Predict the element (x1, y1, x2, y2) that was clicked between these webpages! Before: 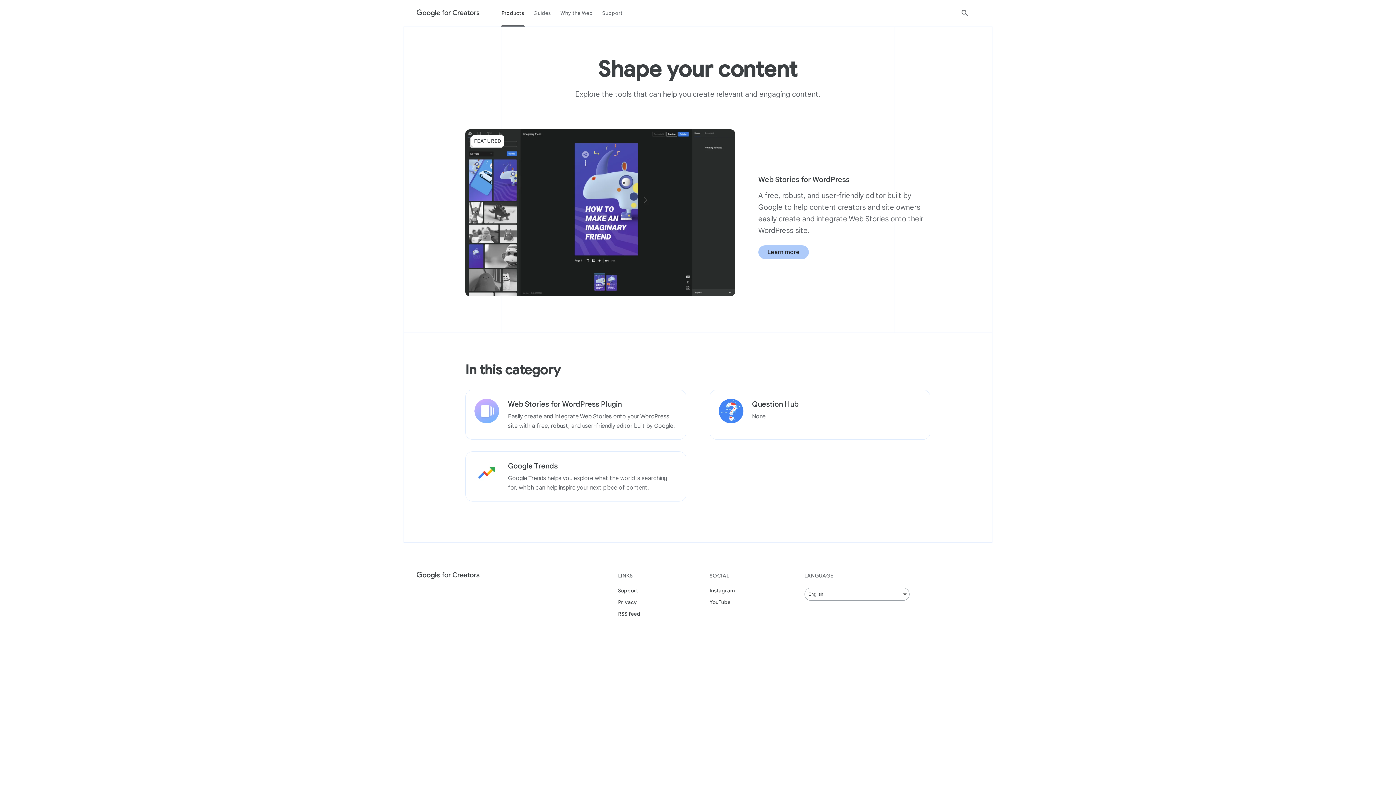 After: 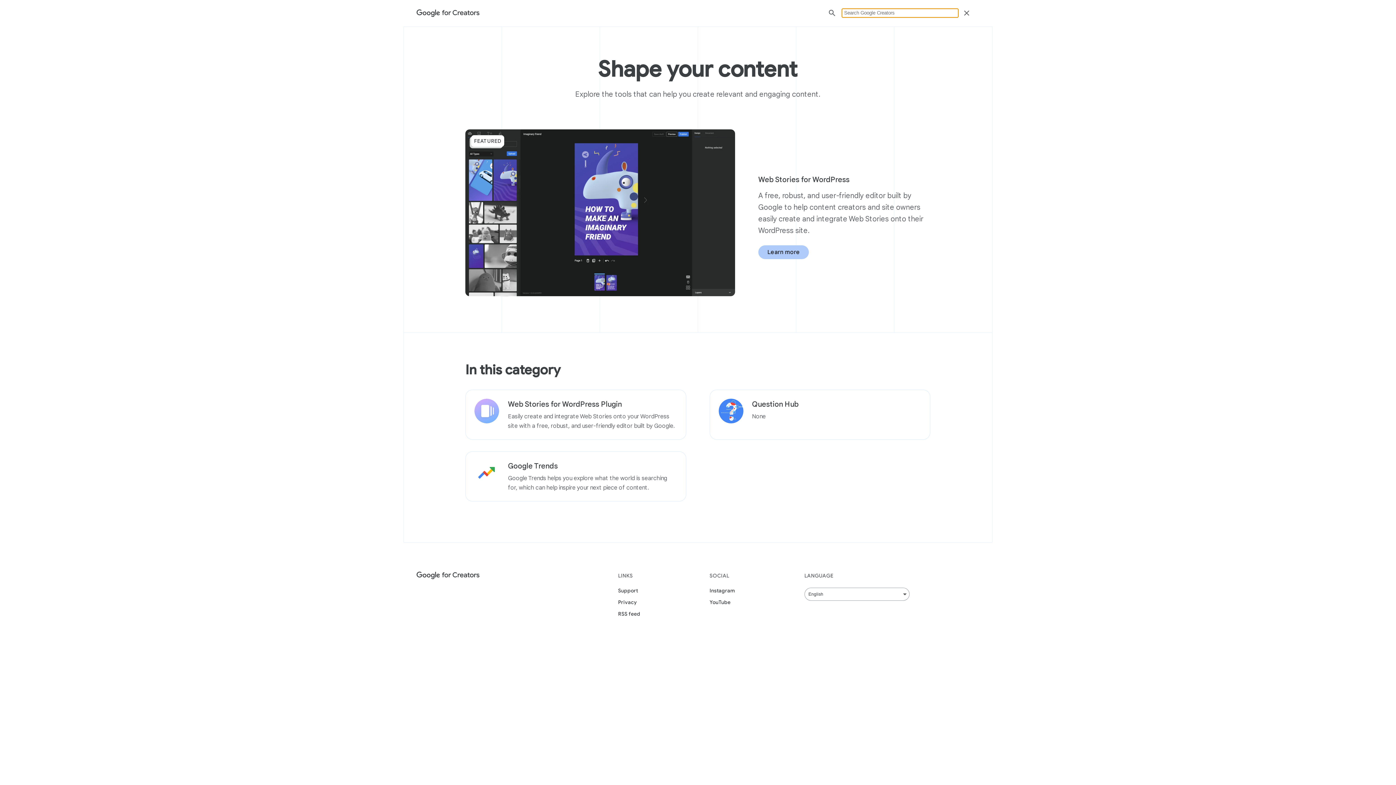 Action: bbox: (957, 6, 972, 20) label: Submit Search